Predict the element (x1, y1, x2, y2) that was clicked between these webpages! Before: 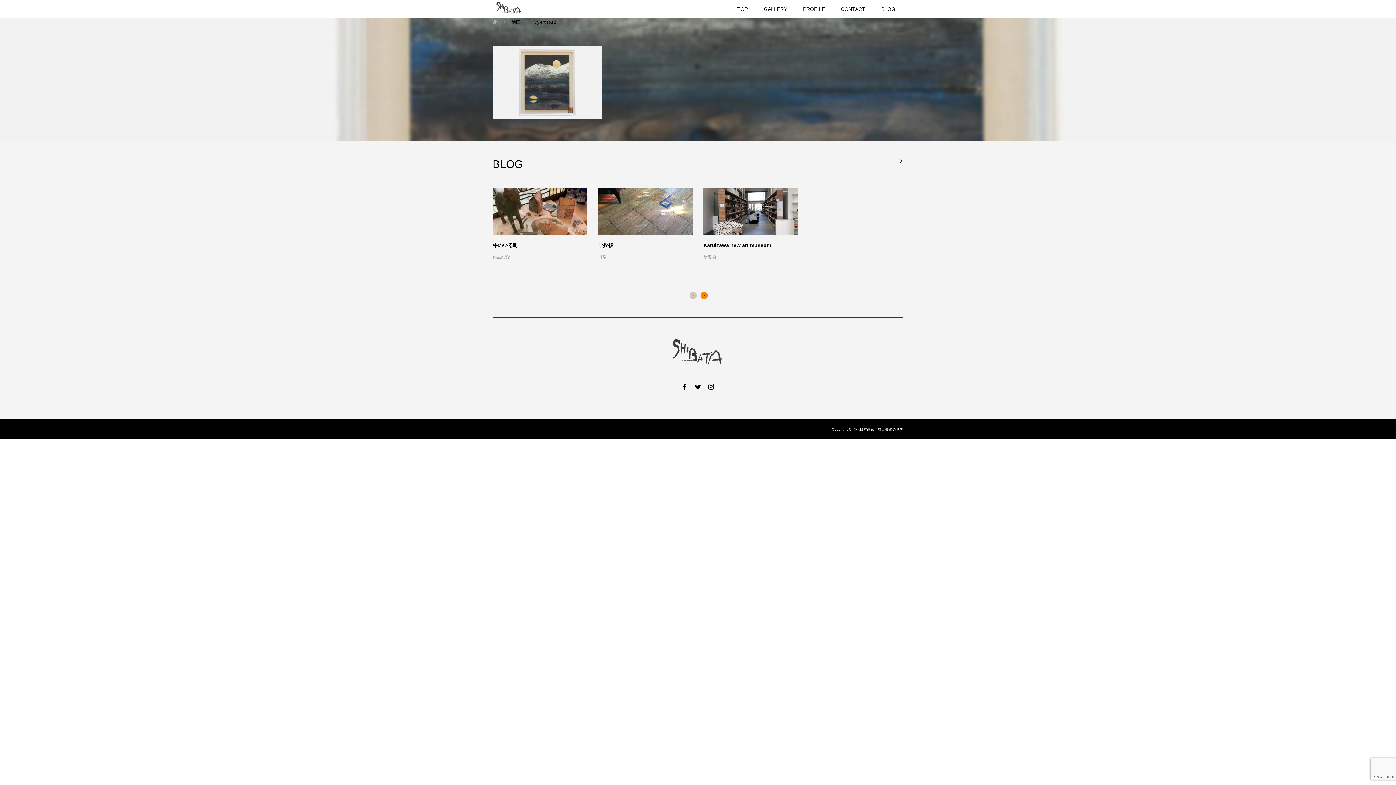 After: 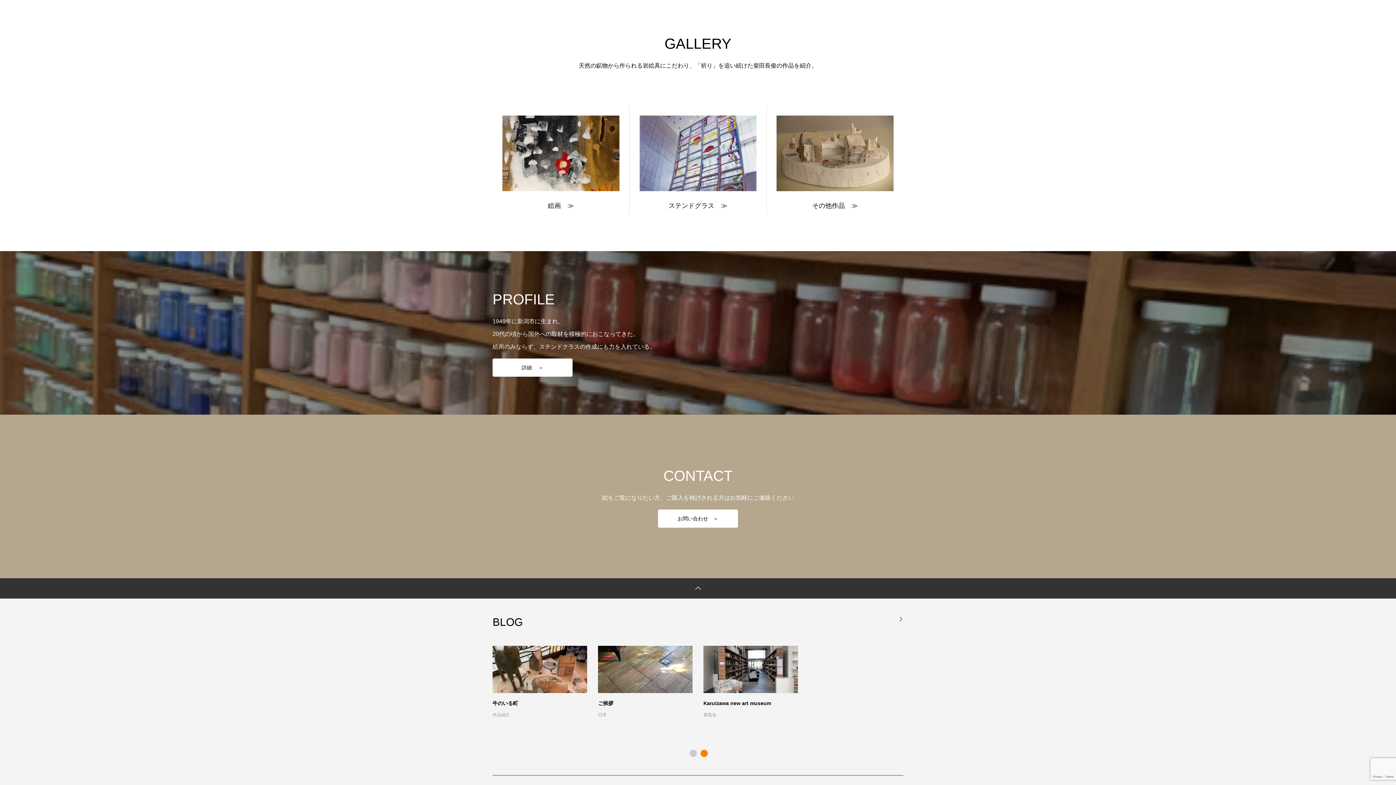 Action: bbox: (756, 0, 795, 18) label: GALLERY